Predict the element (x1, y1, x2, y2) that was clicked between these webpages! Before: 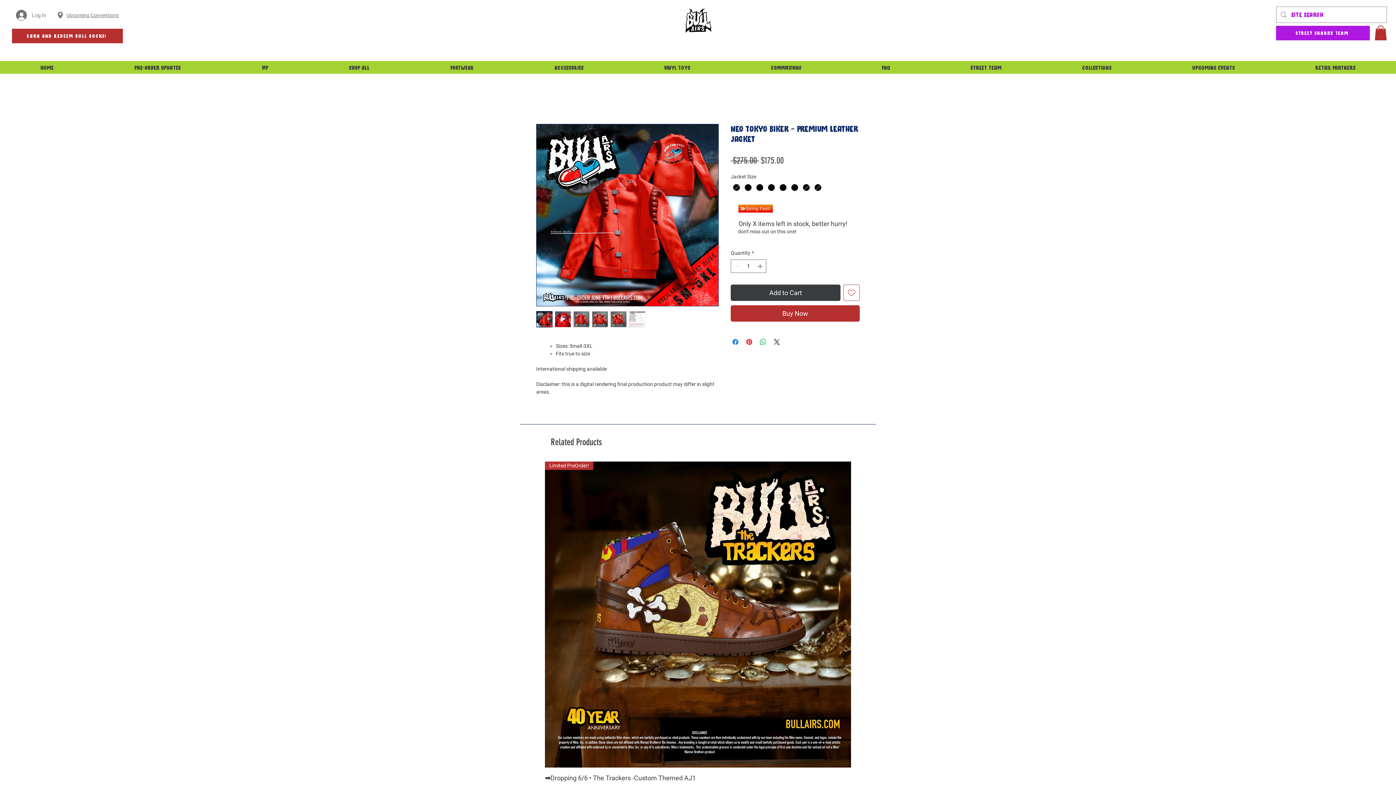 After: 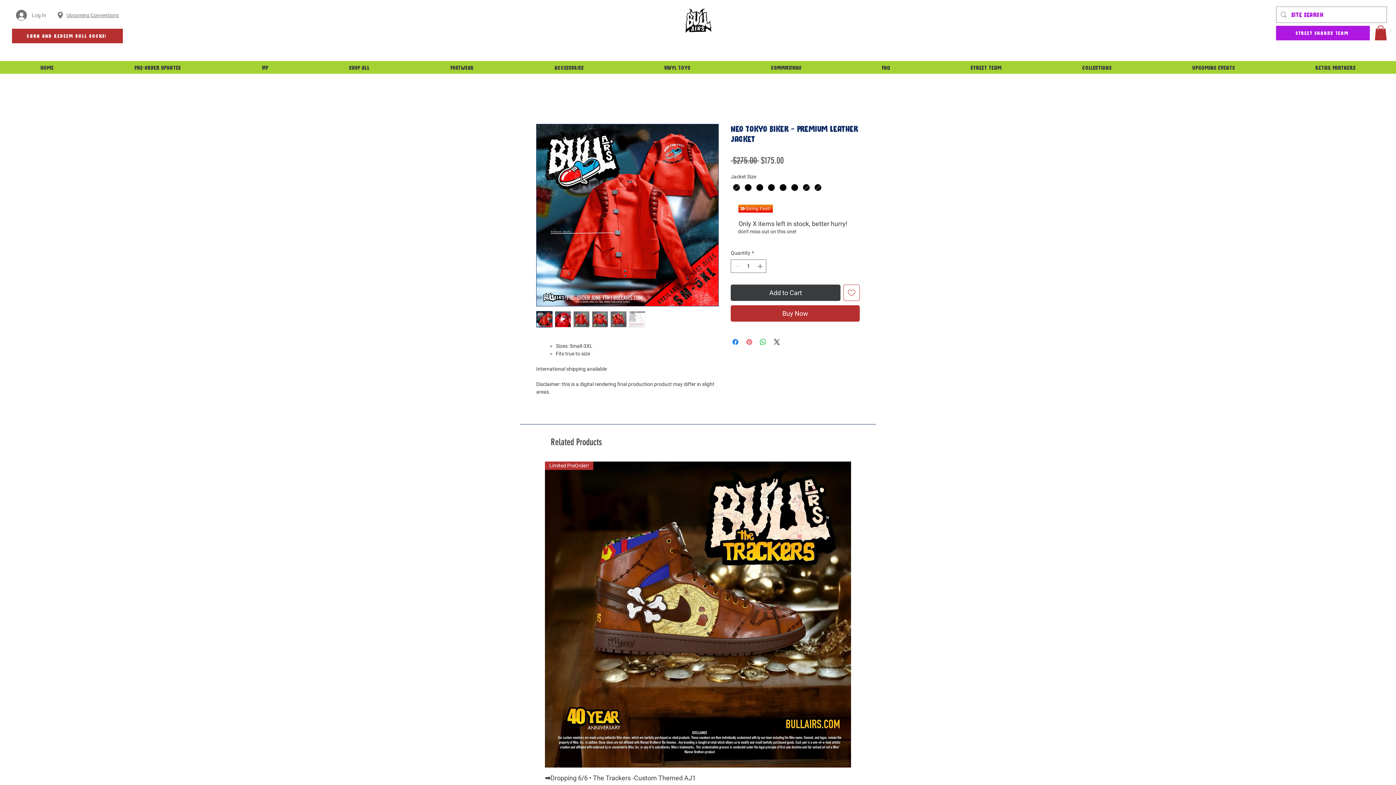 Action: bbox: (745, 337, 753, 346) label: Pin on Pinterest